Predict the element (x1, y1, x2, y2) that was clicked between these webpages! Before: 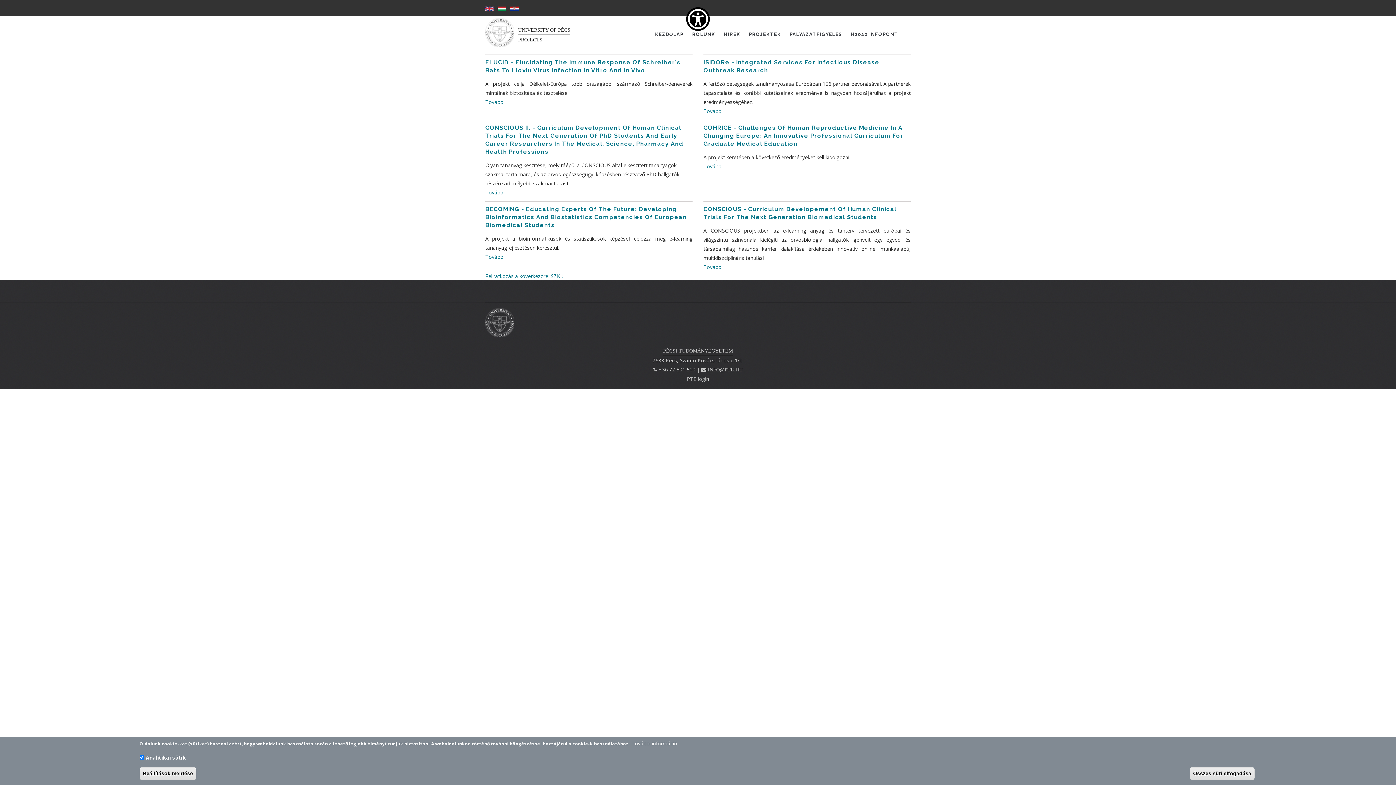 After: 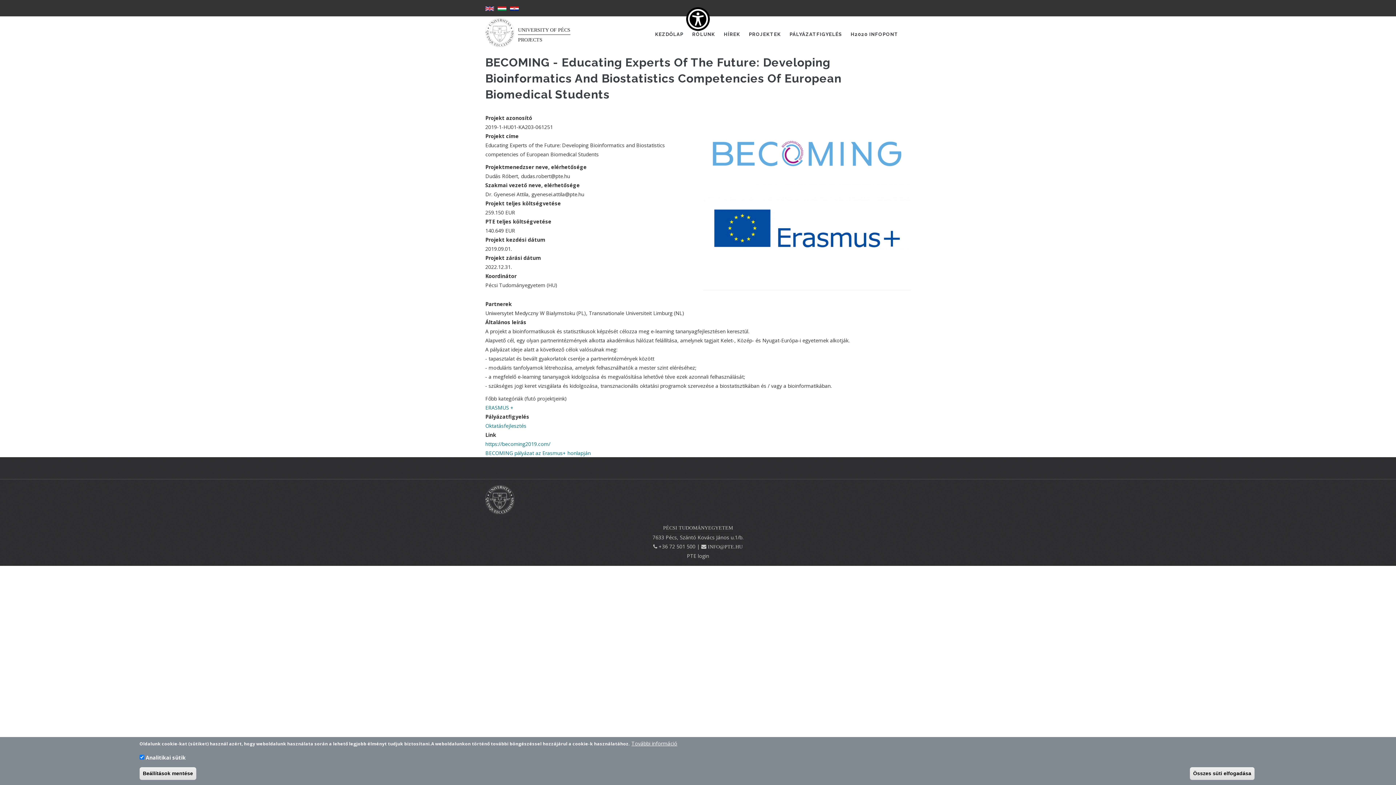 Action: bbox: (485, 205, 686, 228) label: BECOMING - Educating Experts Of The Future: Developing Bioinformatics And Biostatistics Competencies Of European Biomedical Students